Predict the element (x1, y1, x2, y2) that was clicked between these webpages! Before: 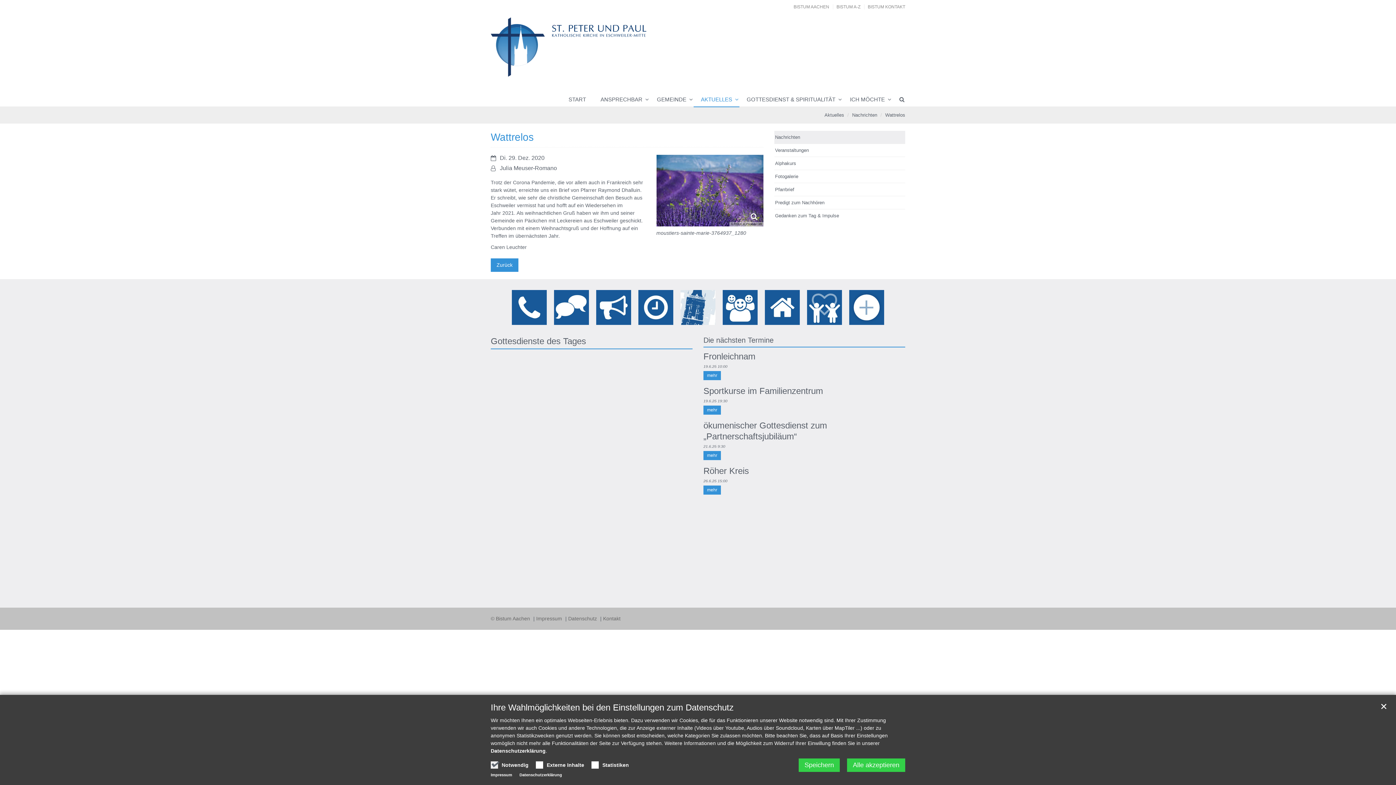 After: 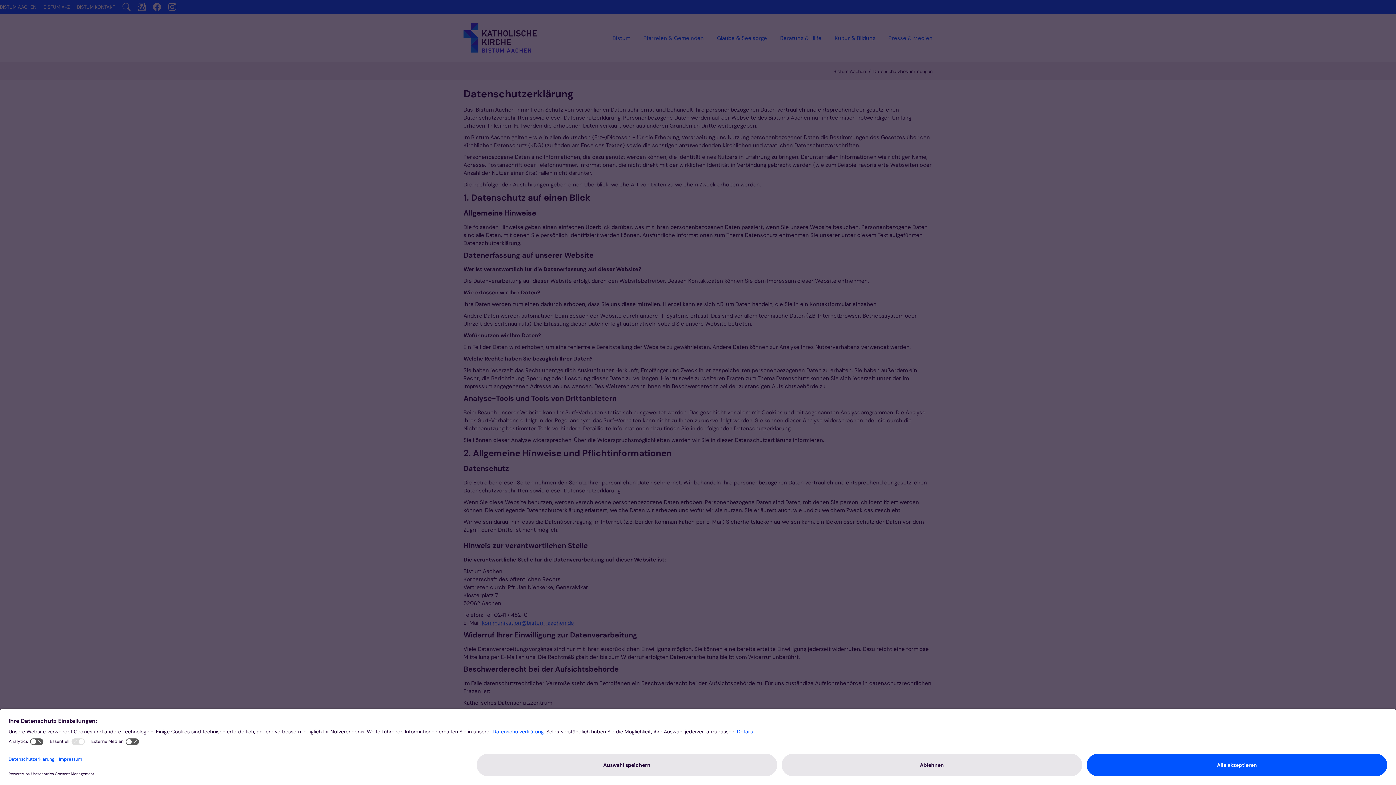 Action: label: Datenschutzerklärung bbox: (519, 773, 562, 777)